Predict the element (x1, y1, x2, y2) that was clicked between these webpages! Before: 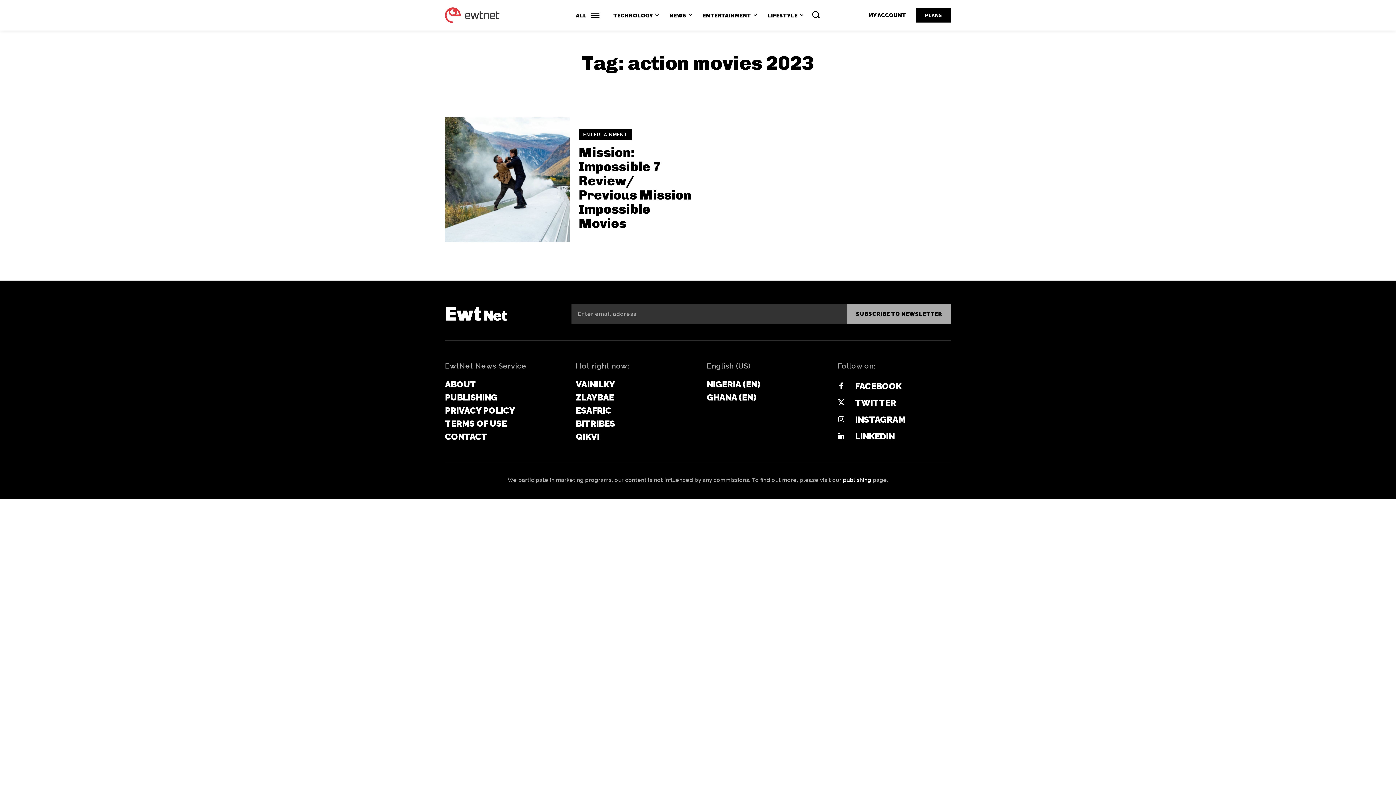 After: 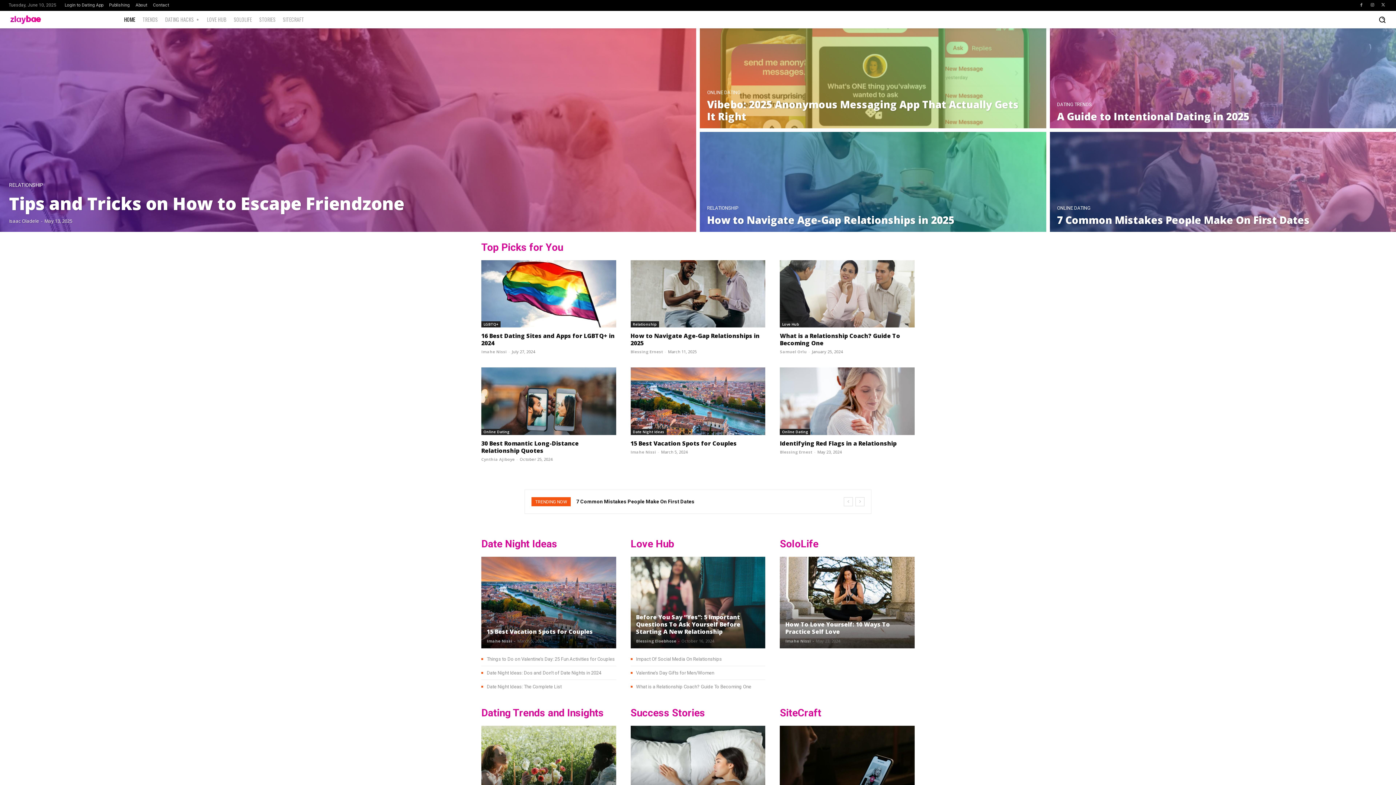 Action: bbox: (572, 391, 617, 404) label: ZLAYBAE